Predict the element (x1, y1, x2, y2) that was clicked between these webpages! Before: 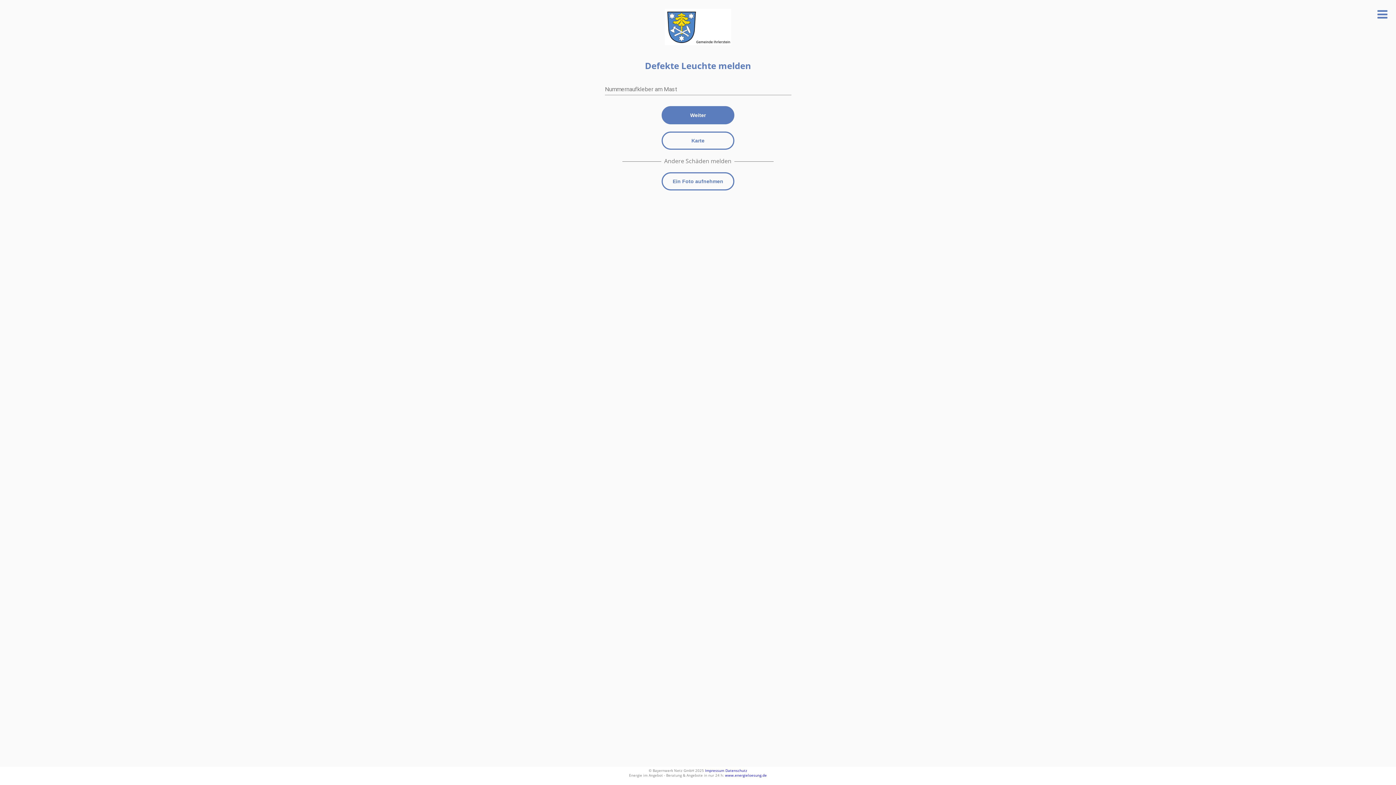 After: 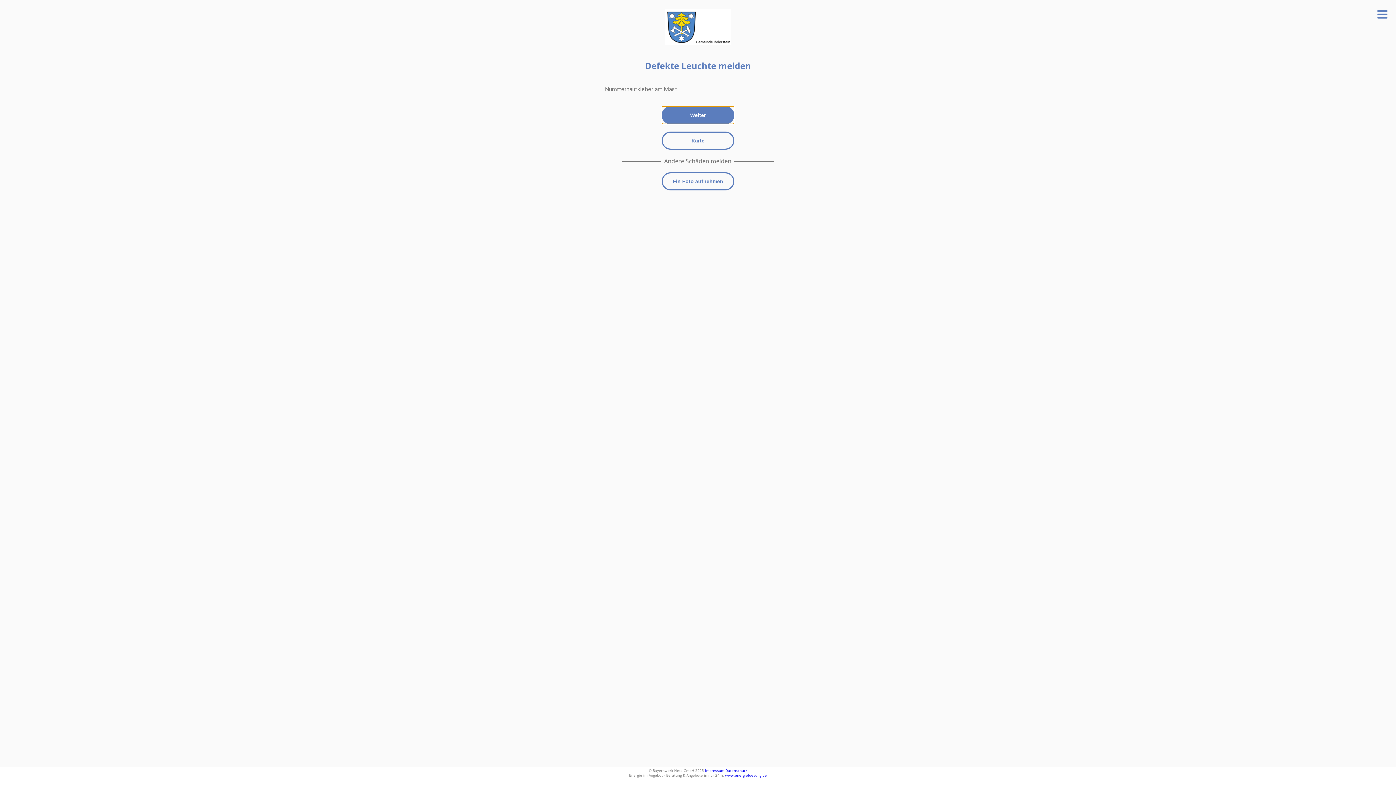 Action: label: Weiter bbox: (661, 89, 734, 108)